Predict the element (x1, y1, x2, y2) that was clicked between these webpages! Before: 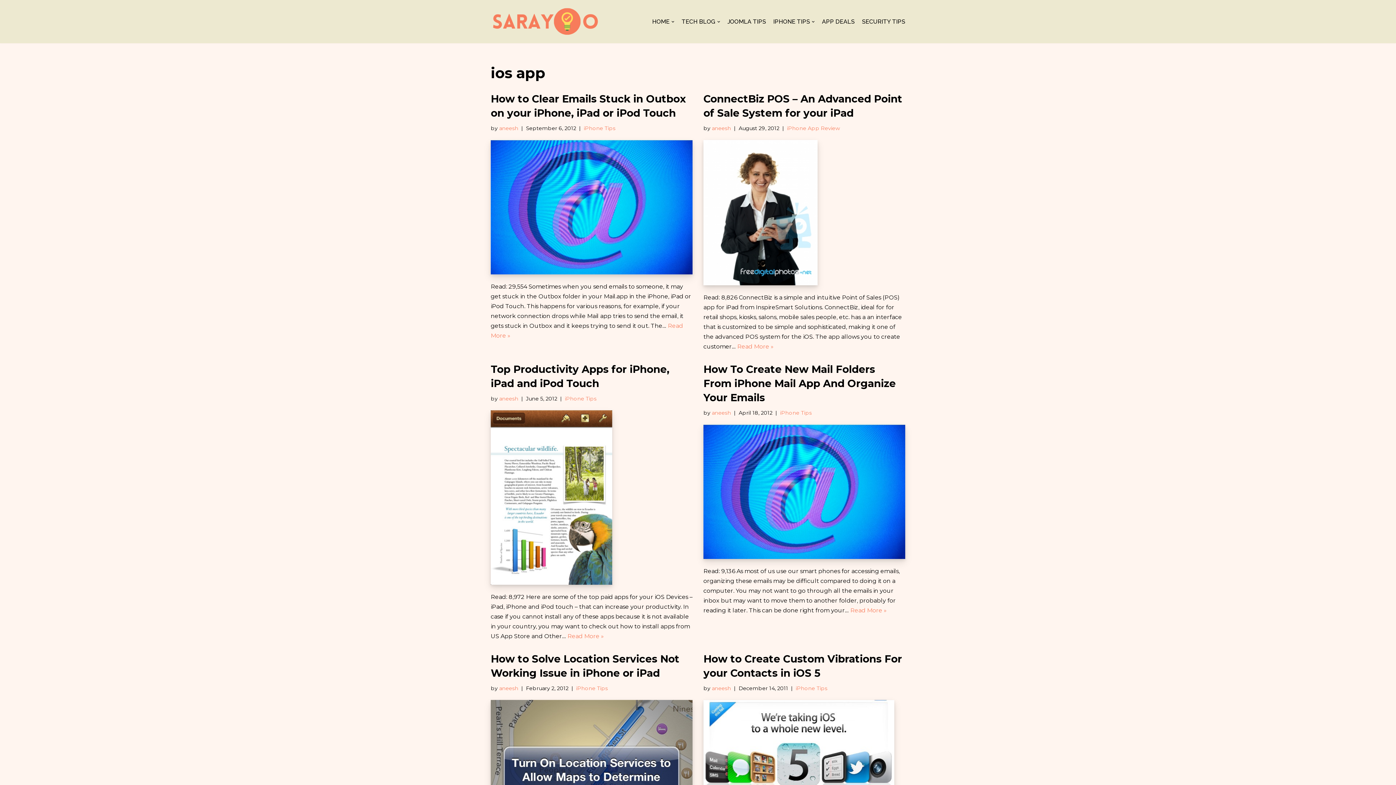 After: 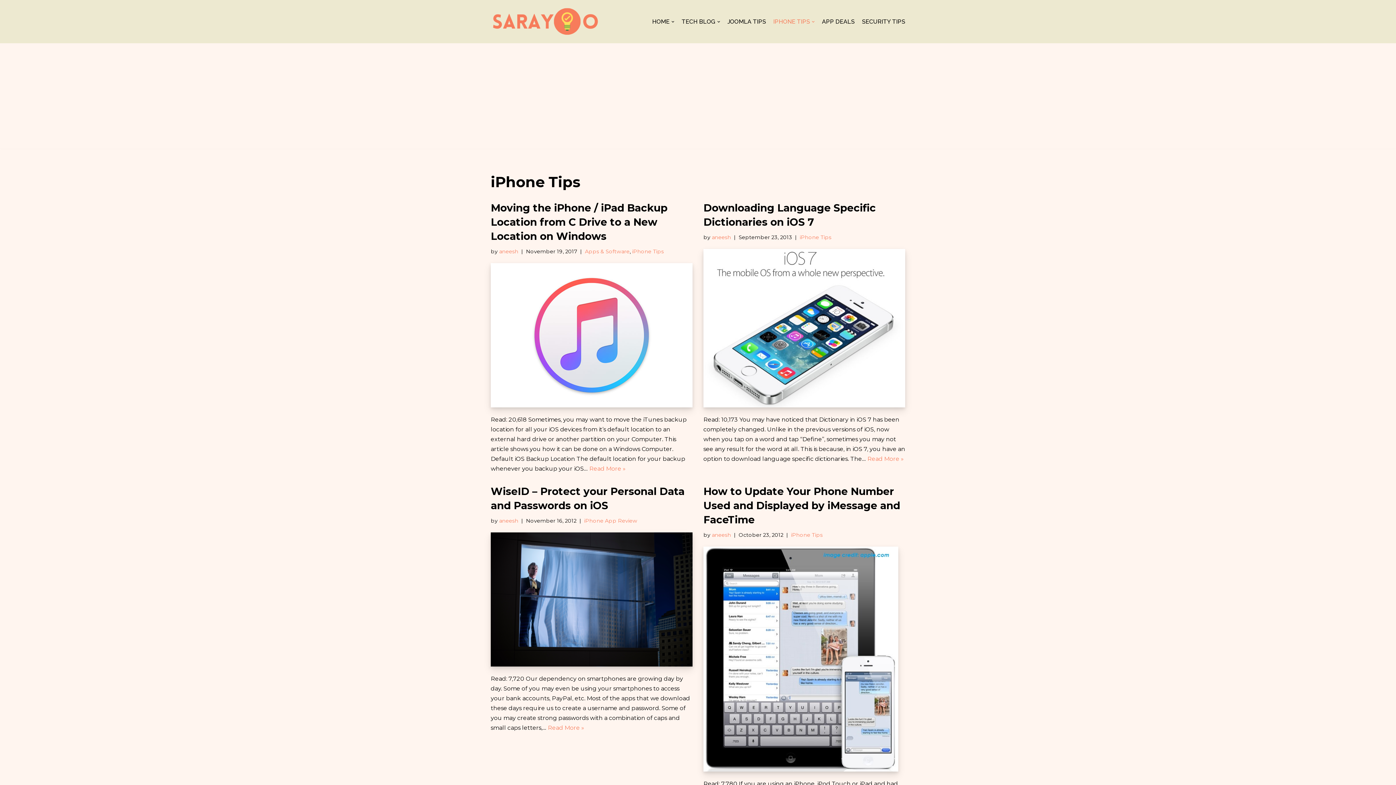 Action: label: iPhone Tips bbox: (576, 685, 608, 692)